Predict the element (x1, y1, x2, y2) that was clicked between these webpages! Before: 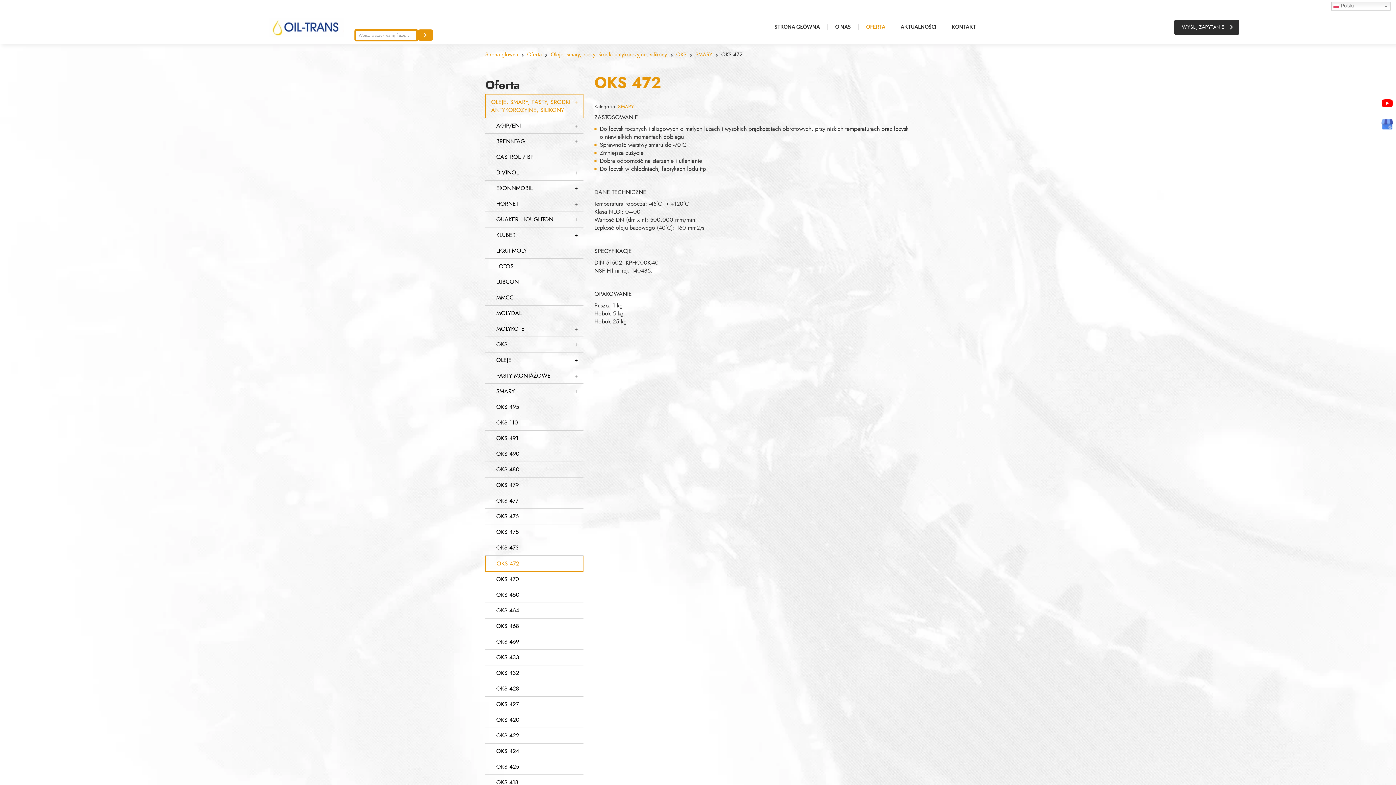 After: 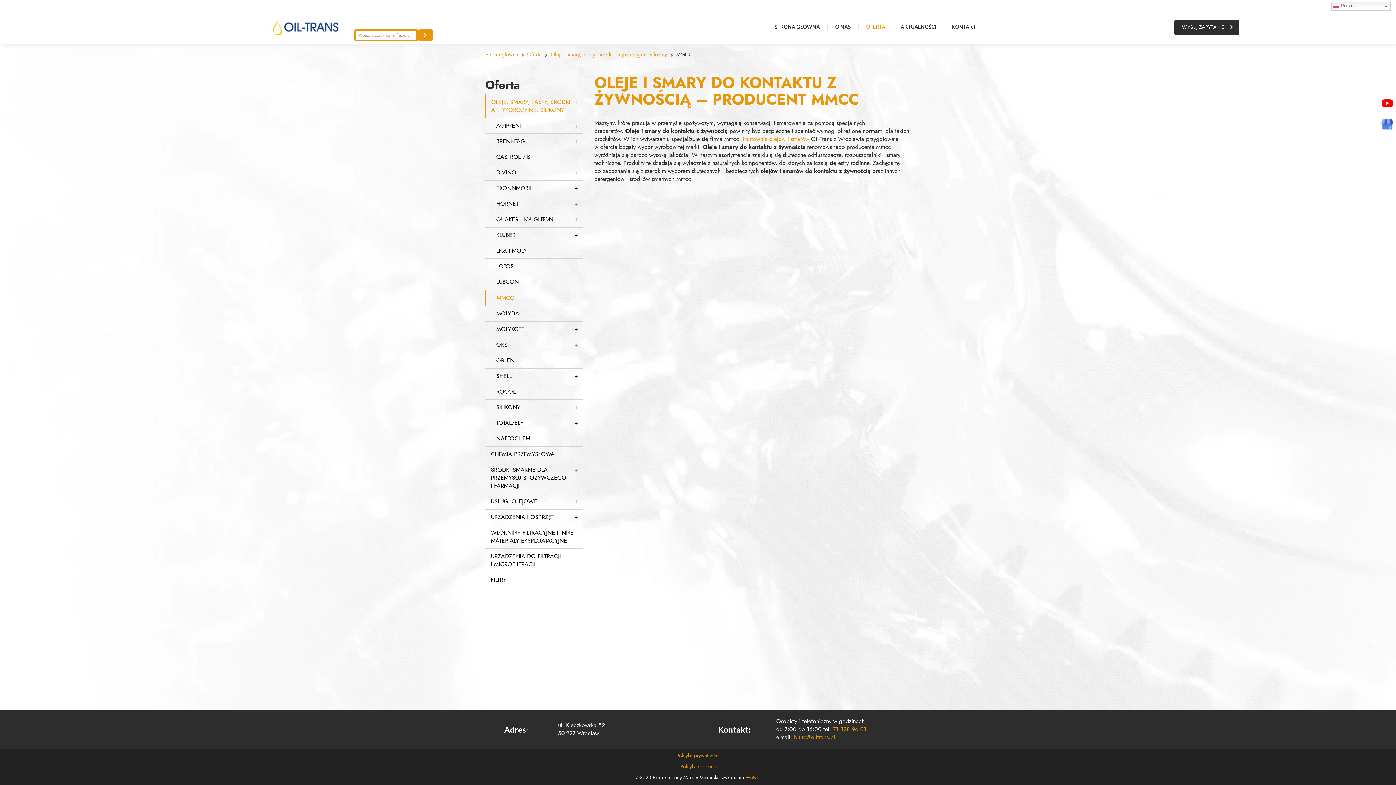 Action: bbox: (485, 290, 583, 305) label: MMCC